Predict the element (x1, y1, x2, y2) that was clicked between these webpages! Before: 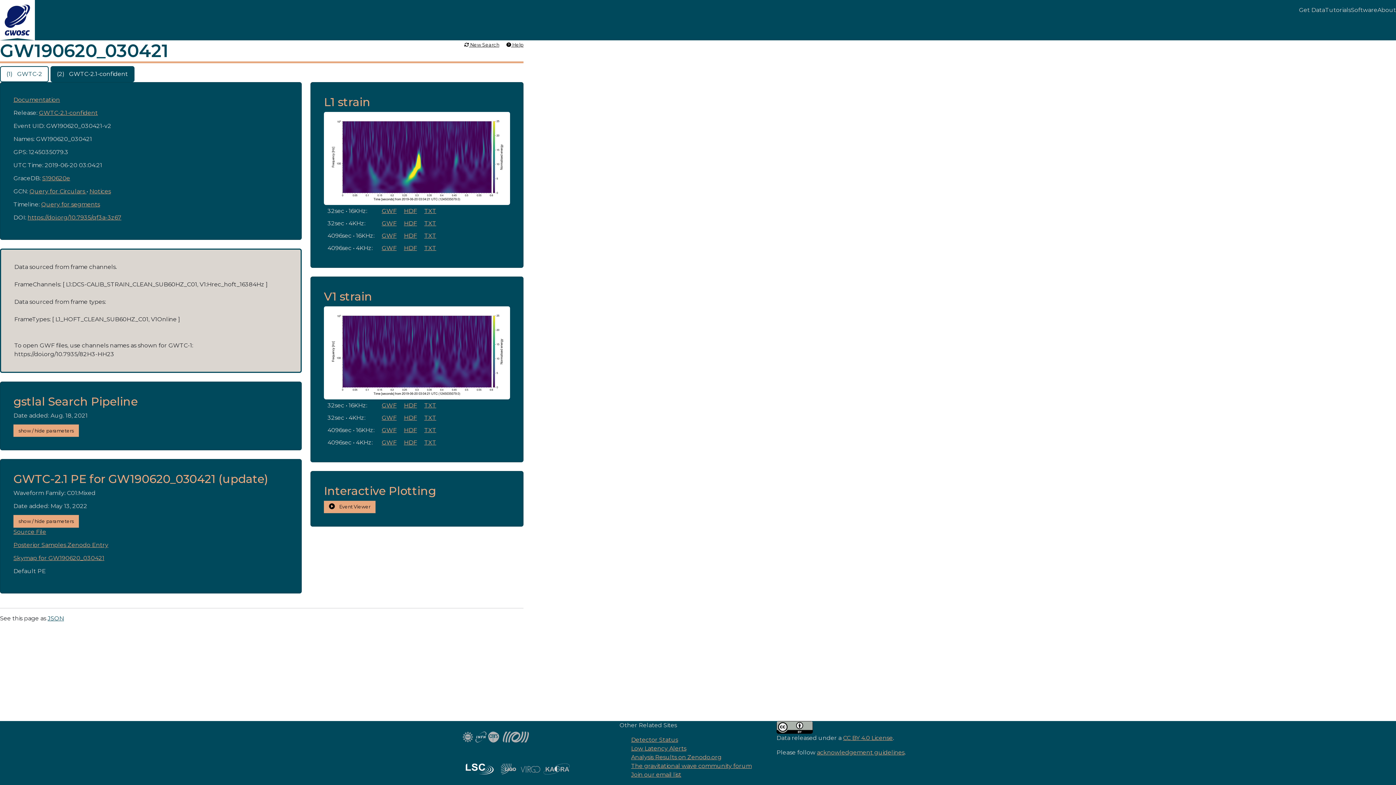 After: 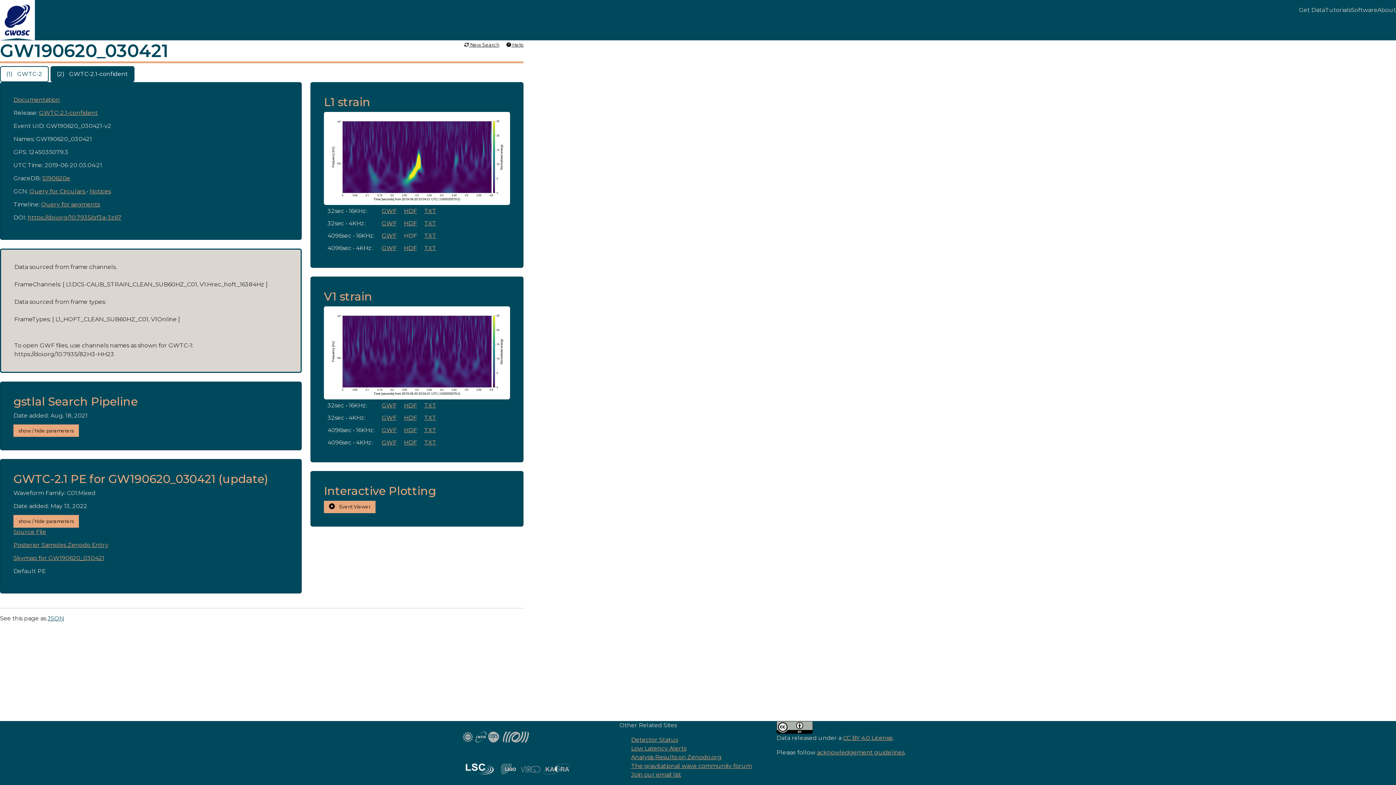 Action: label: HDF bbox: (404, 232, 417, 239)